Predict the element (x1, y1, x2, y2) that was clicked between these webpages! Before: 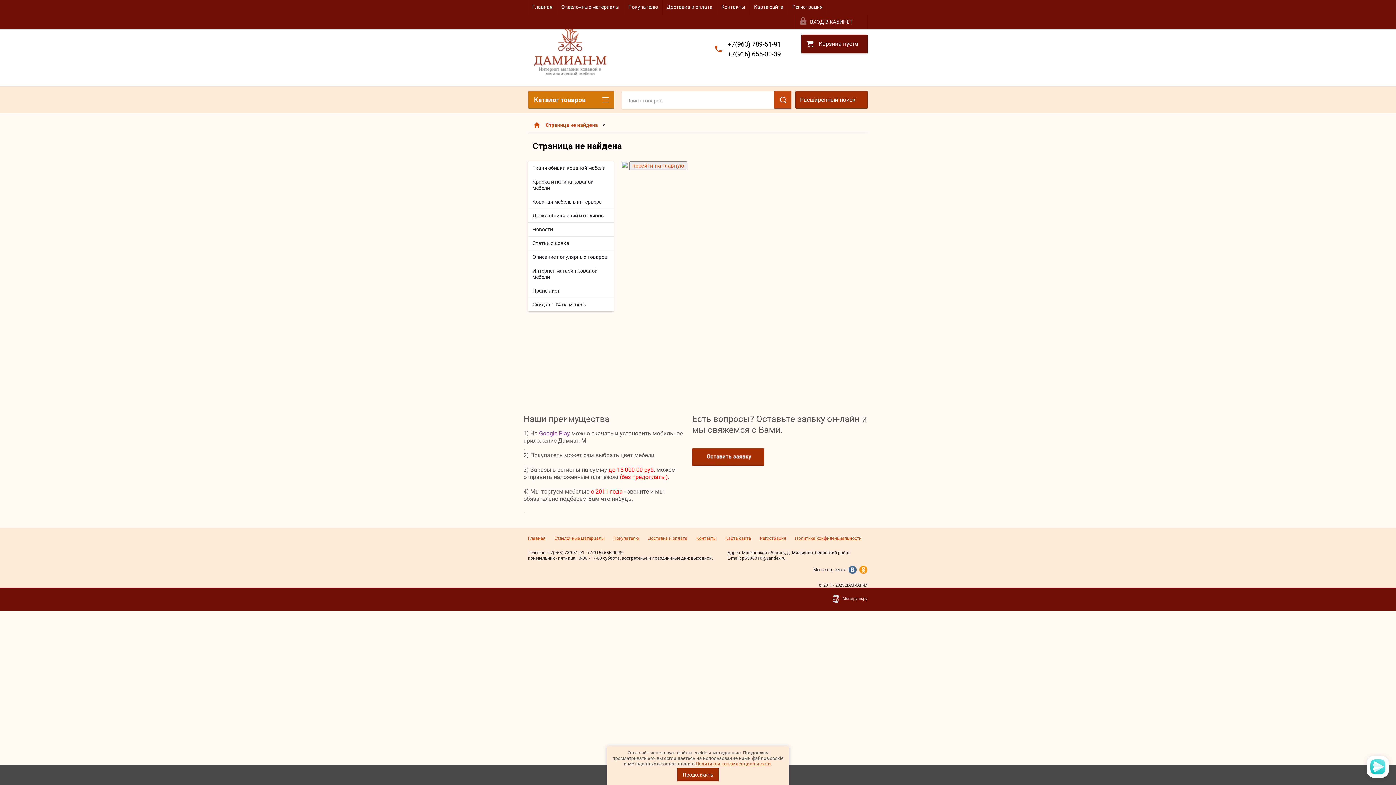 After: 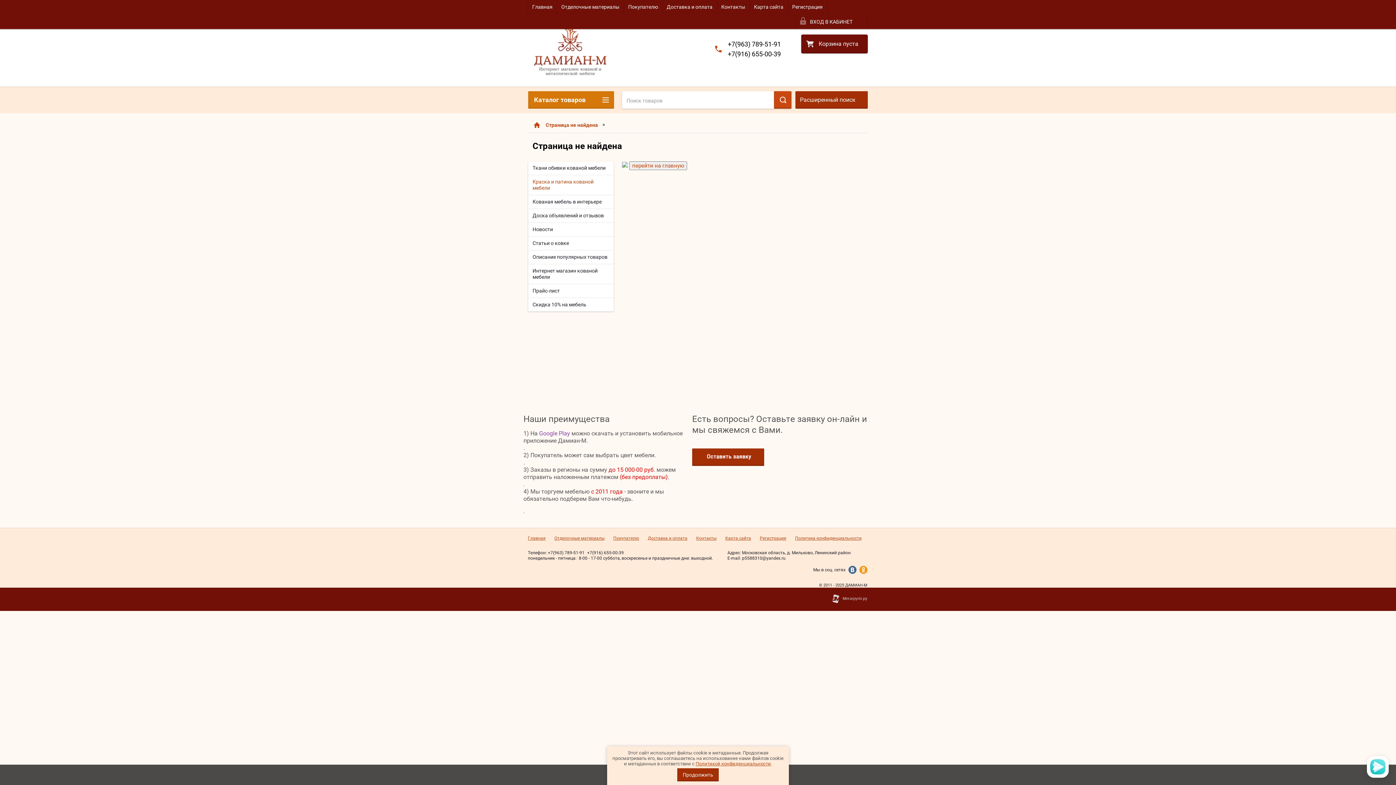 Action: bbox: (528, 175, 613, 194) label: Краска и патина кованой мебели